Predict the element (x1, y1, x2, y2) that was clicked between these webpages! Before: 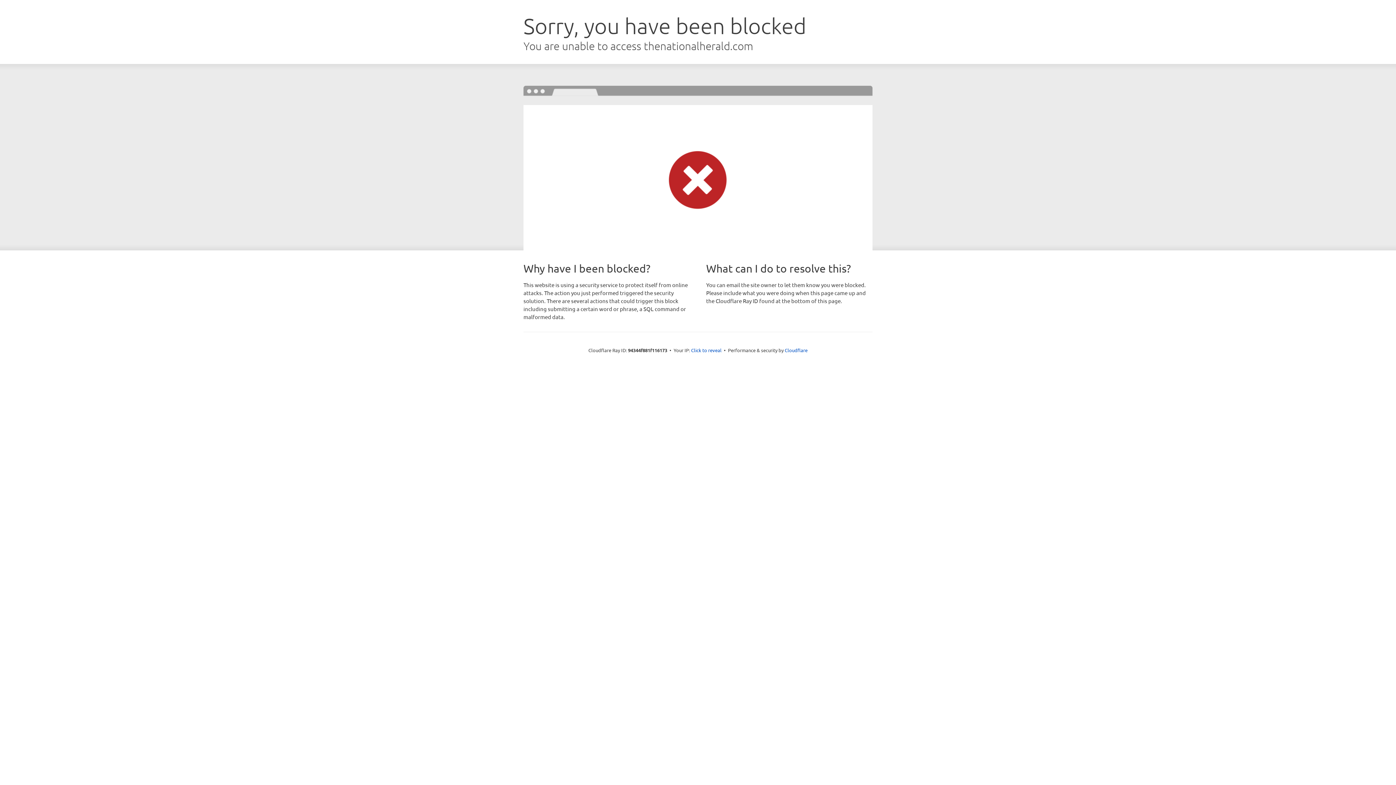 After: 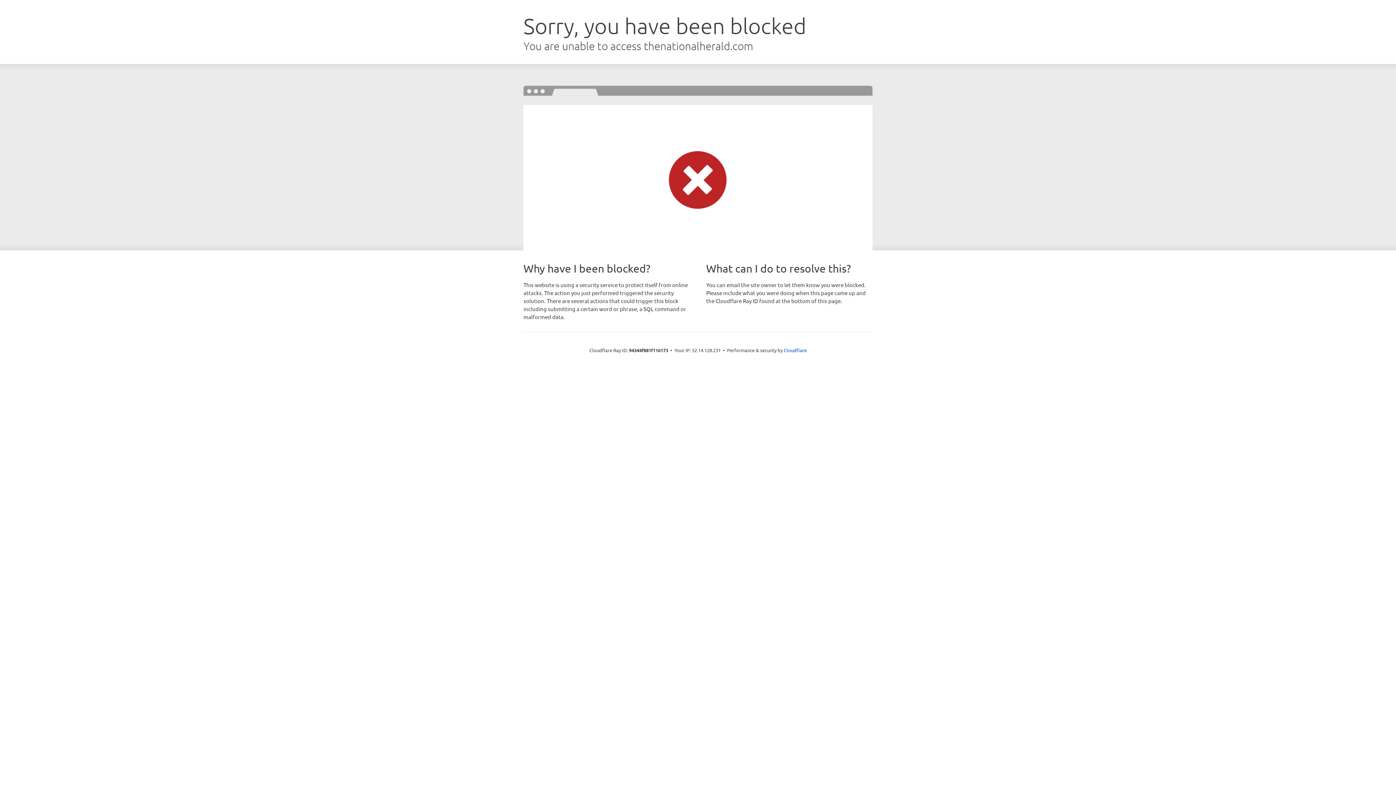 Action: bbox: (691, 346, 721, 353) label: Click to reveal